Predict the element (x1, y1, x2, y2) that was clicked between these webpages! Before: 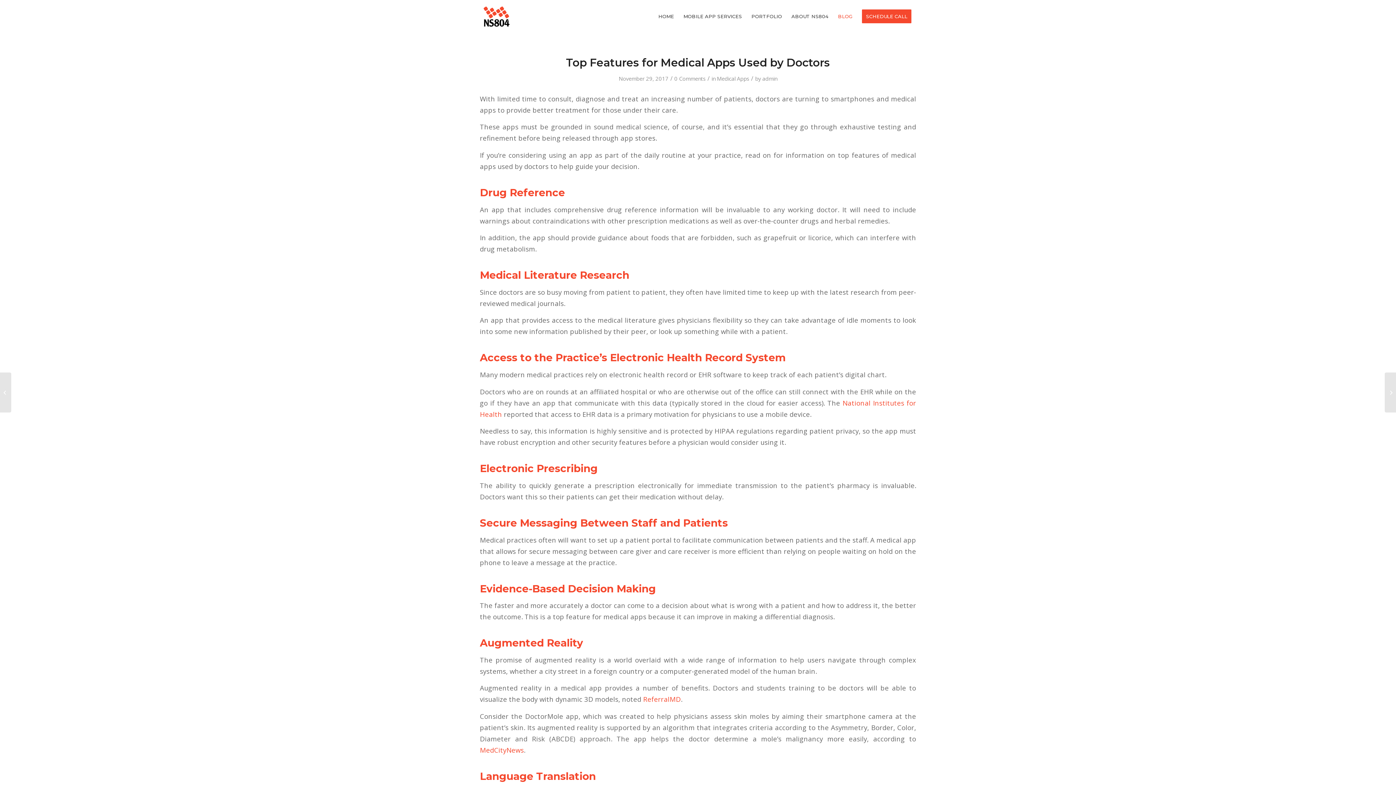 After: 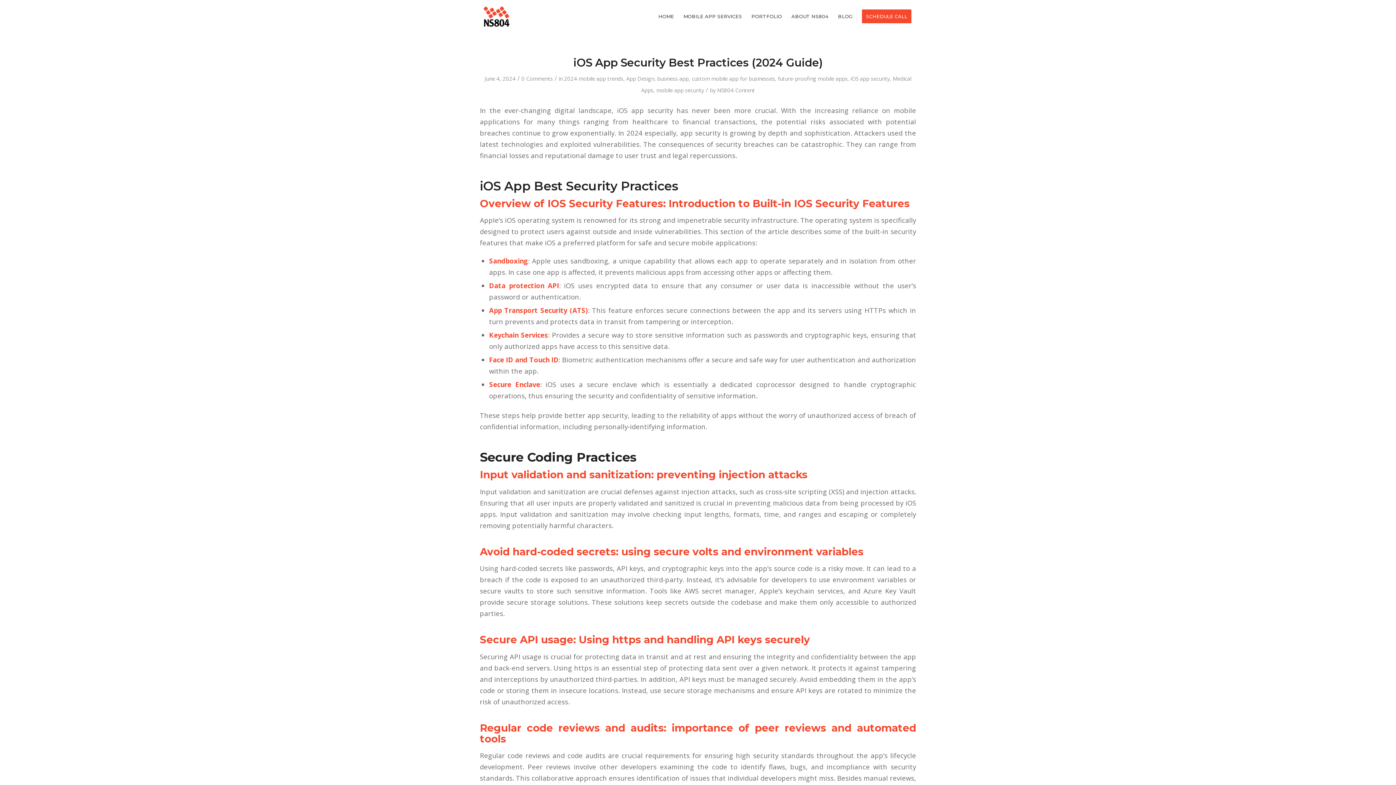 Action: label: Medical Apps bbox: (717, 74, 749, 82)